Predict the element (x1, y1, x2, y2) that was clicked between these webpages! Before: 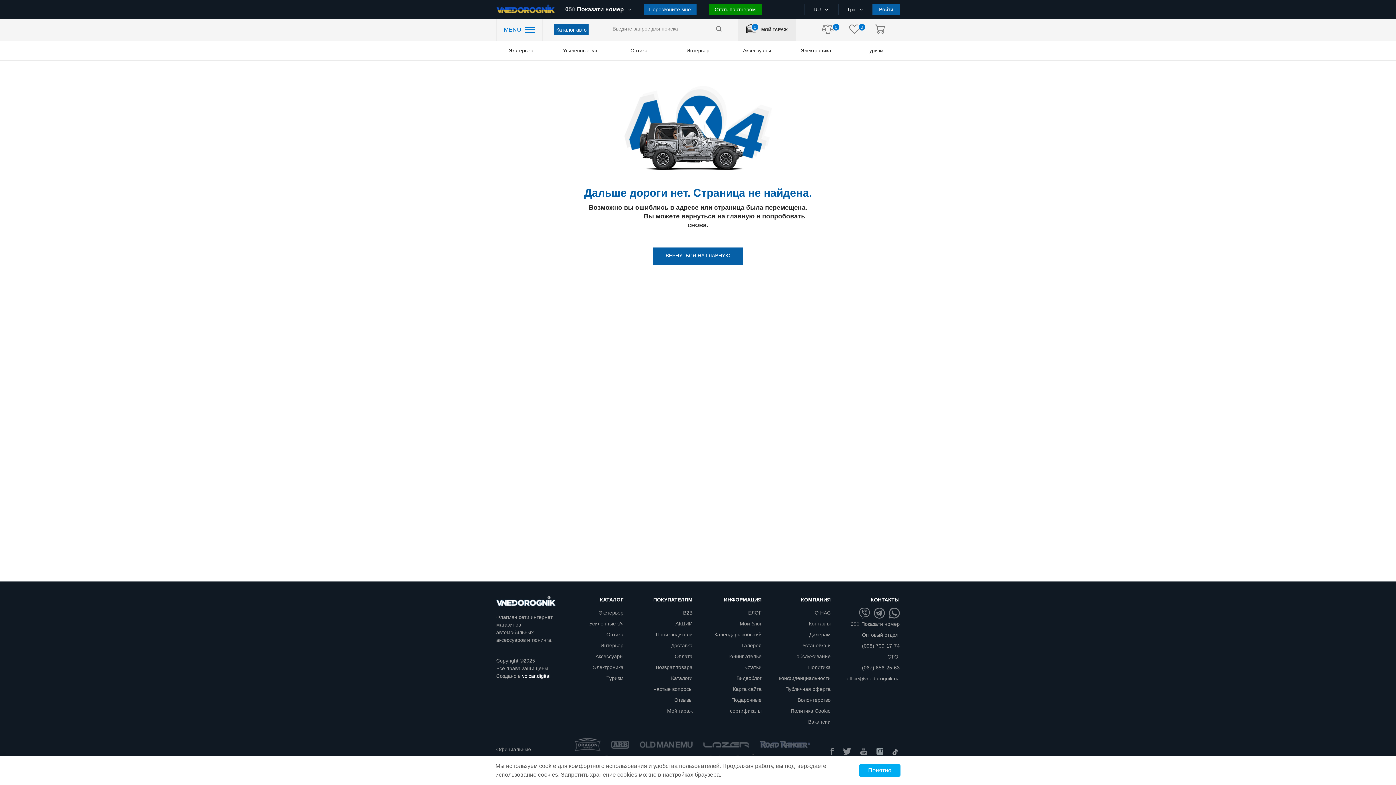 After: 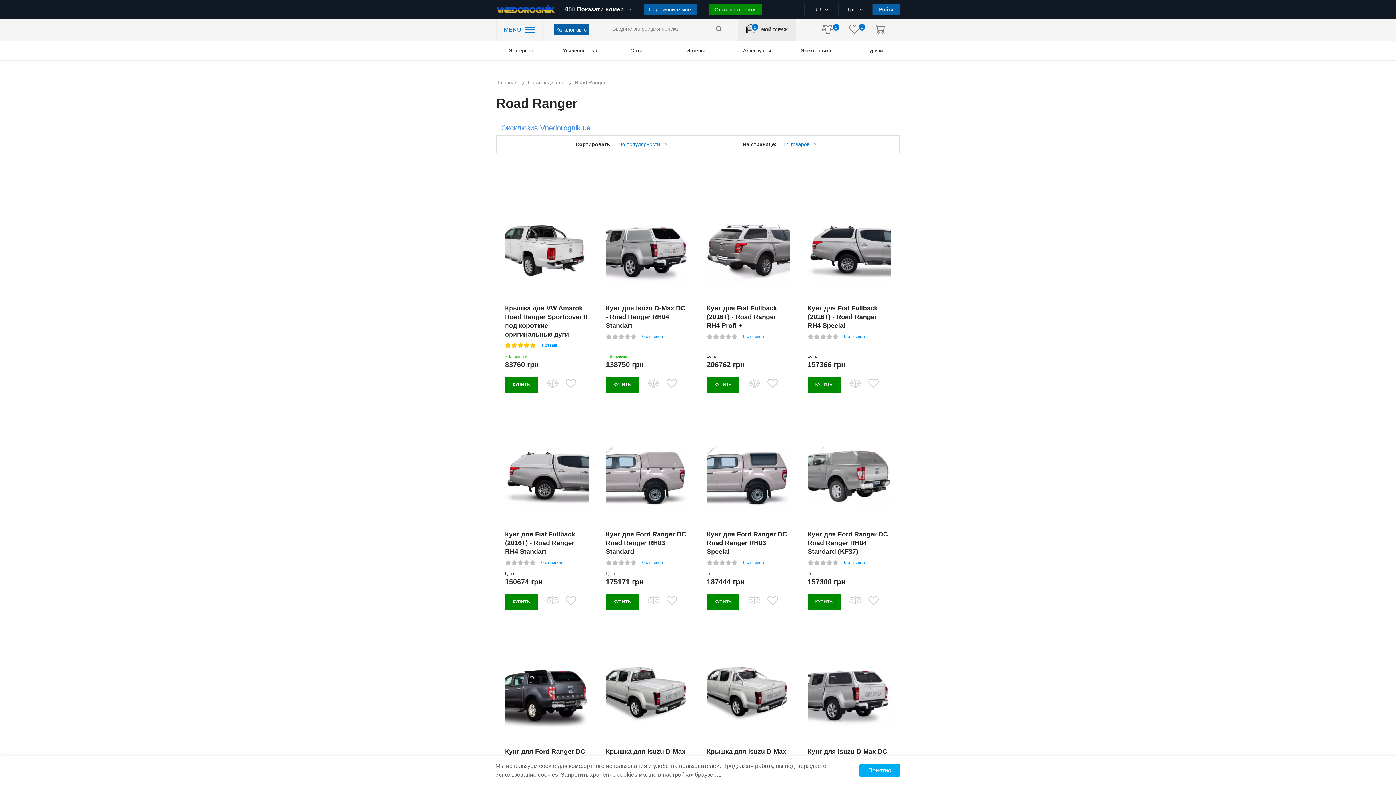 Action: bbox: (759, 740, 810, 749)